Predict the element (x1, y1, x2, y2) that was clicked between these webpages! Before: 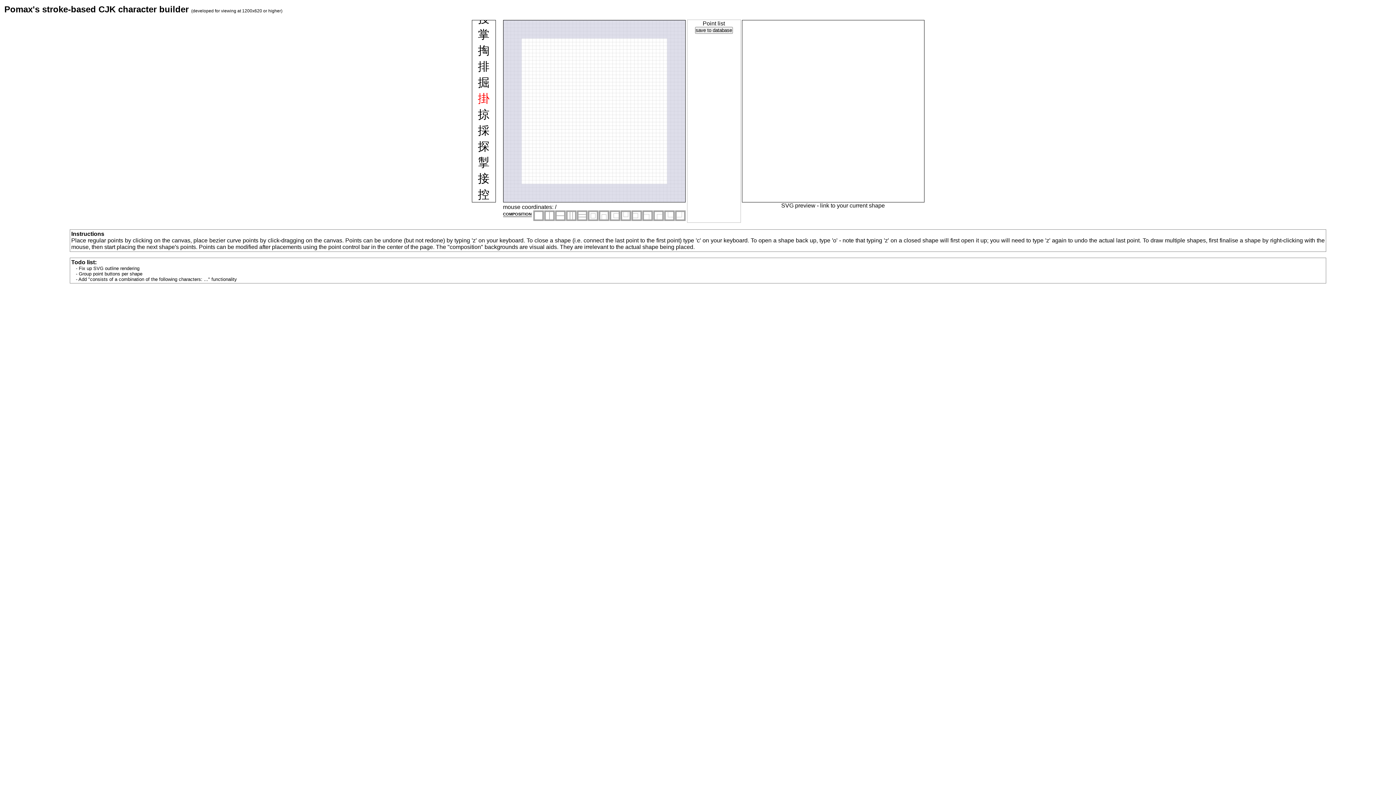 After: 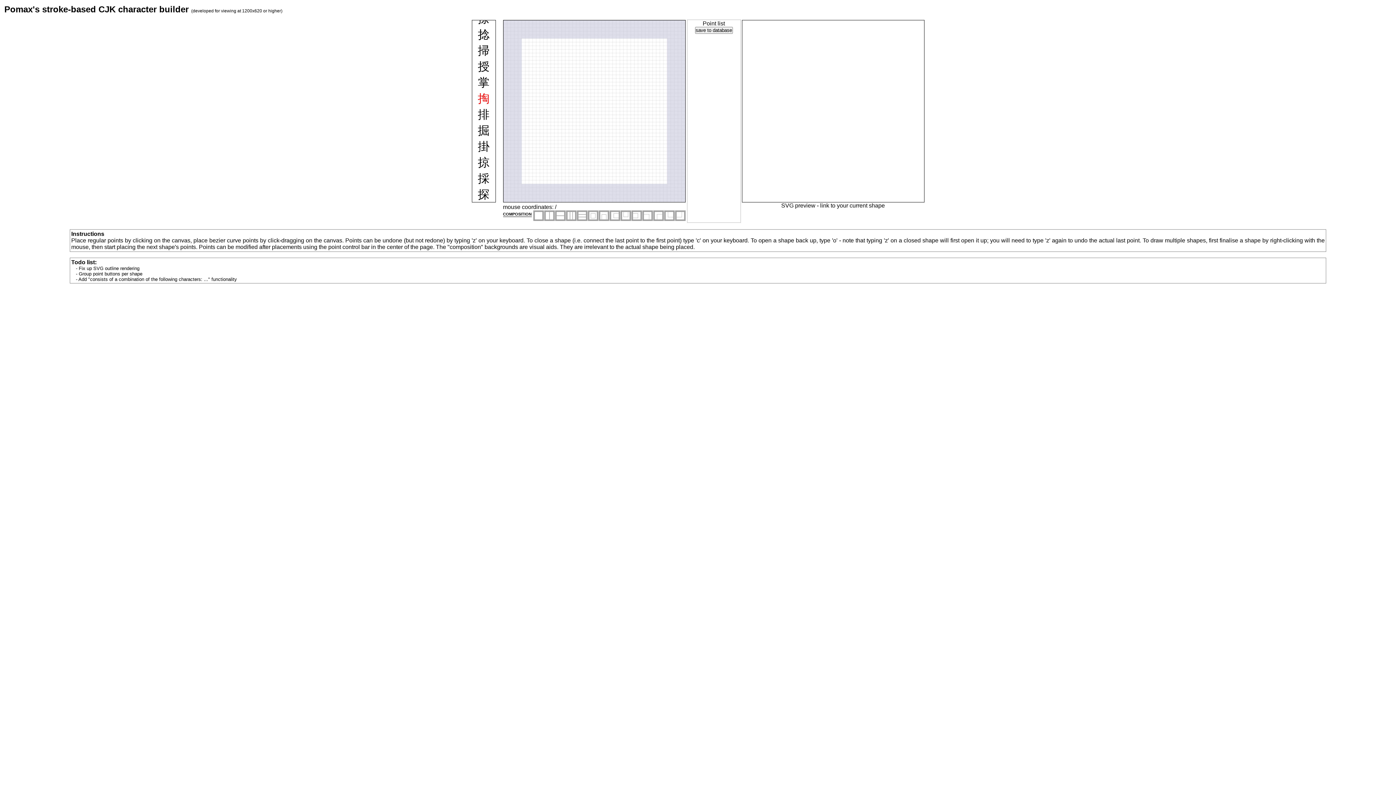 Action: label: 掏 bbox: (472, 42, 495, 58)